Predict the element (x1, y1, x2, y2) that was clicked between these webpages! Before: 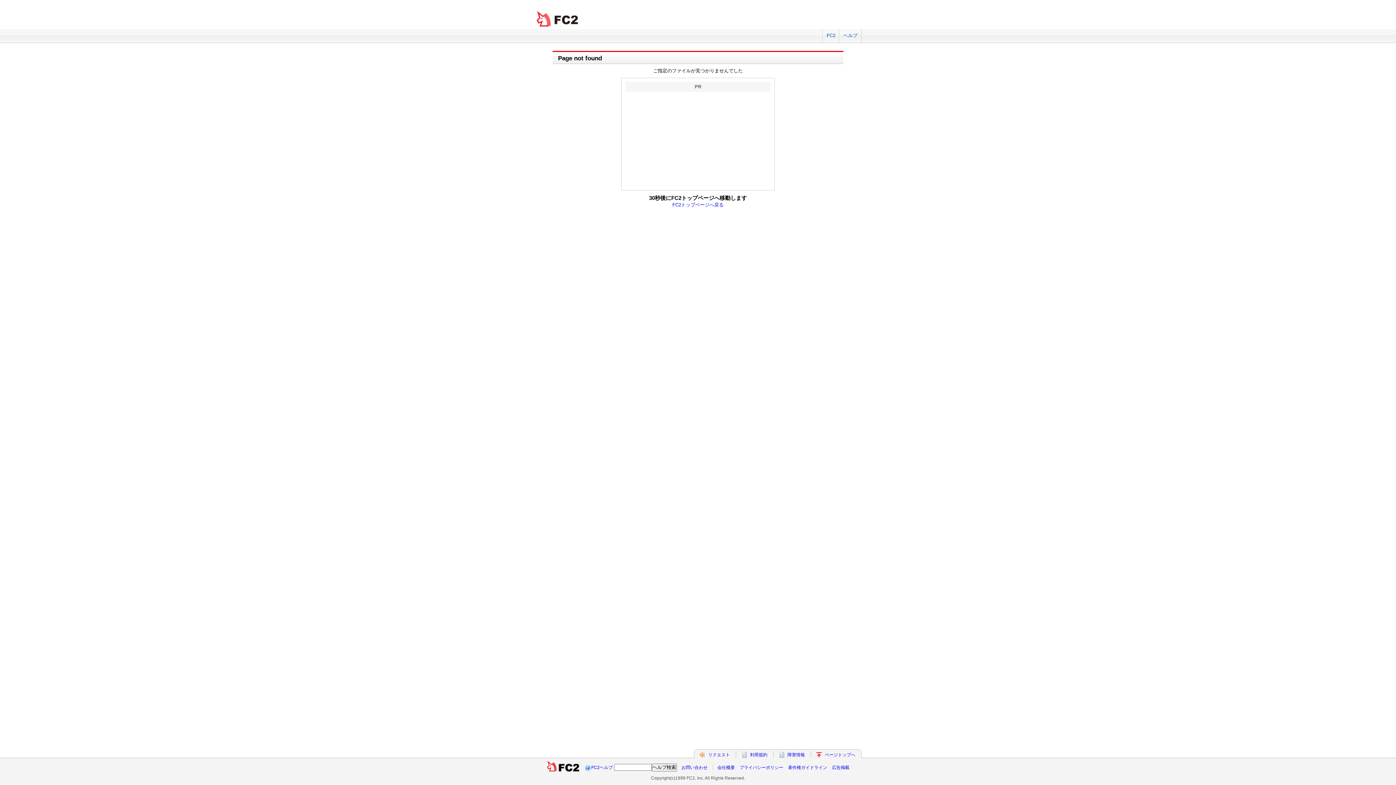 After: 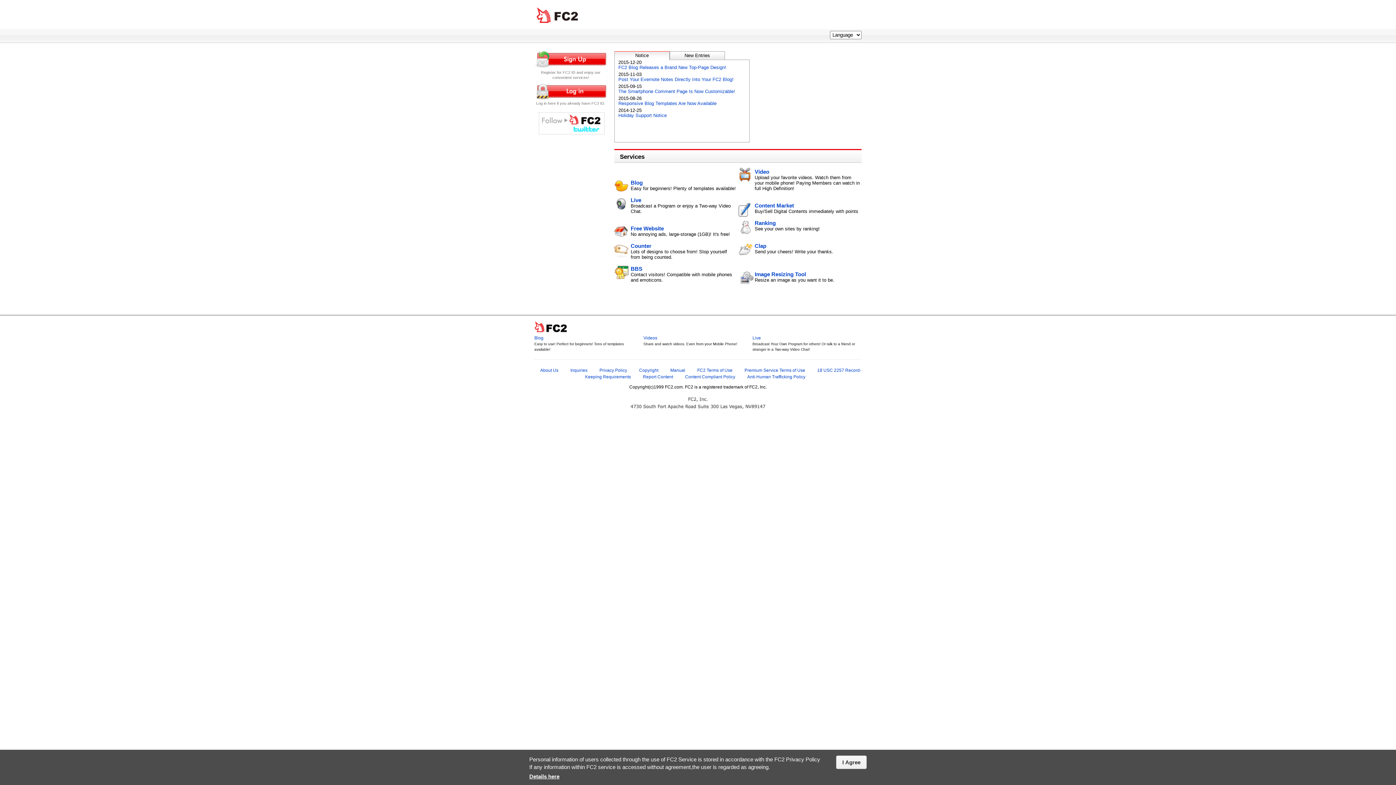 Action: label: FC2トップページへ戻る bbox: (672, 202, 723, 207)